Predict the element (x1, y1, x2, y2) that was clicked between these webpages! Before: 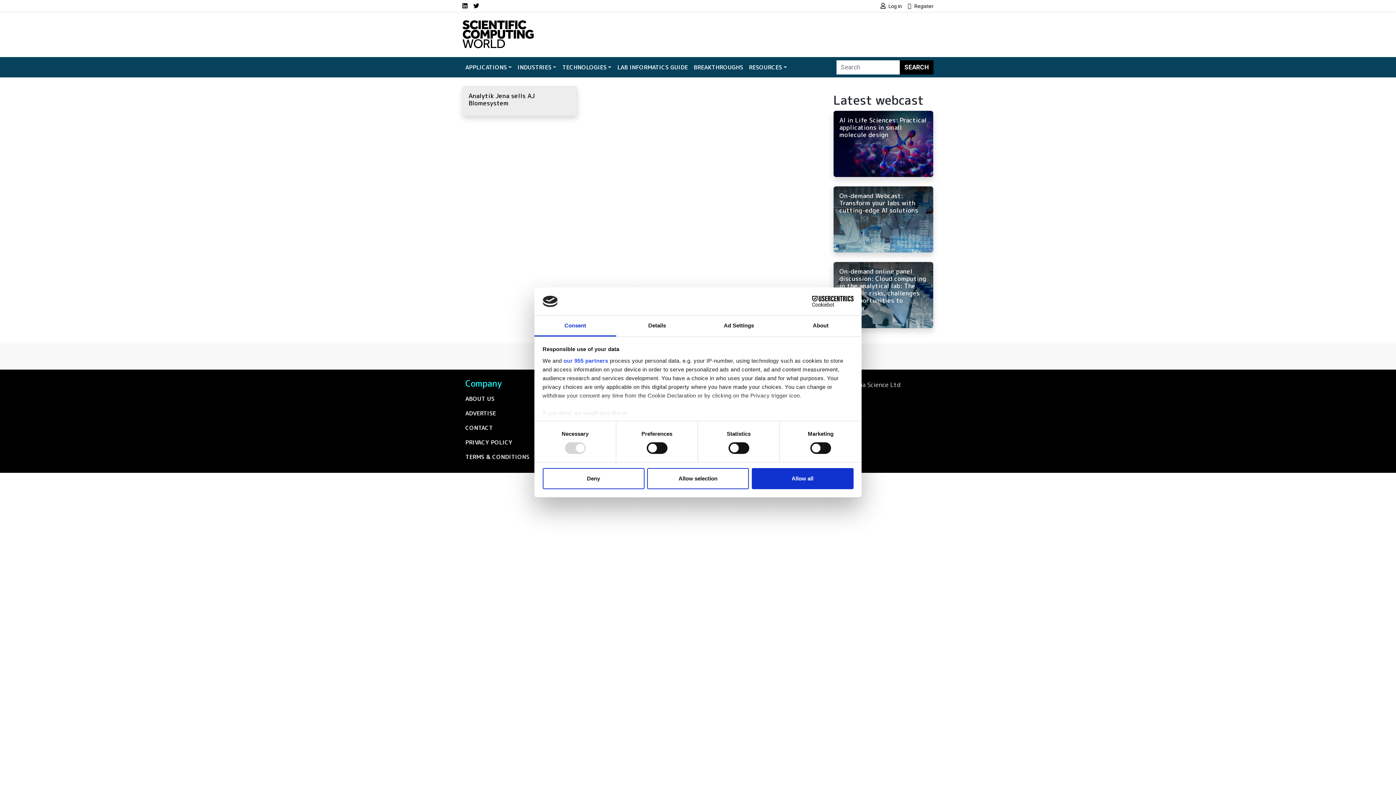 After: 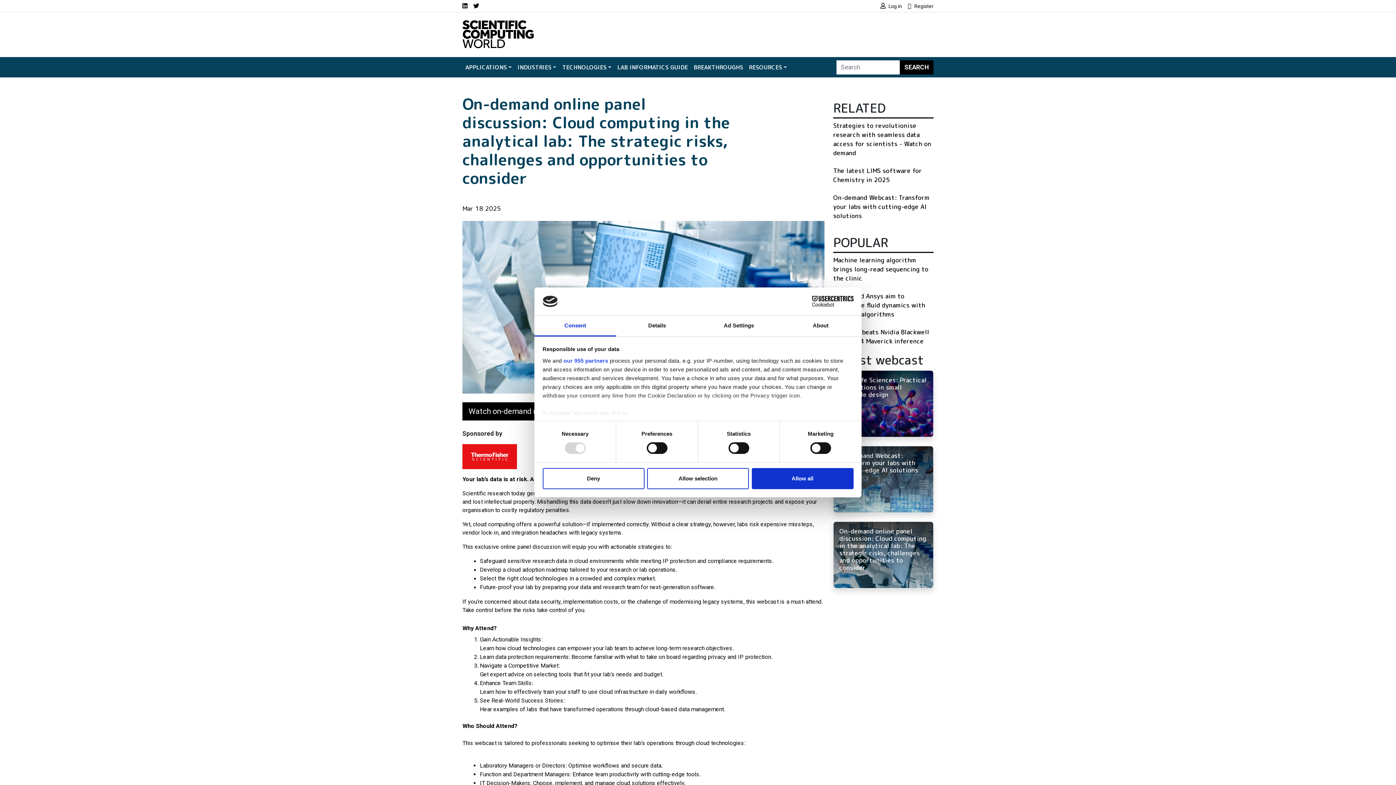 Action: label: On-demand online panel discussion: Cloud computing in the analytical lab: The strategic risks, challenges and opportunities to consider bbox: (833, 261, 933, 328)